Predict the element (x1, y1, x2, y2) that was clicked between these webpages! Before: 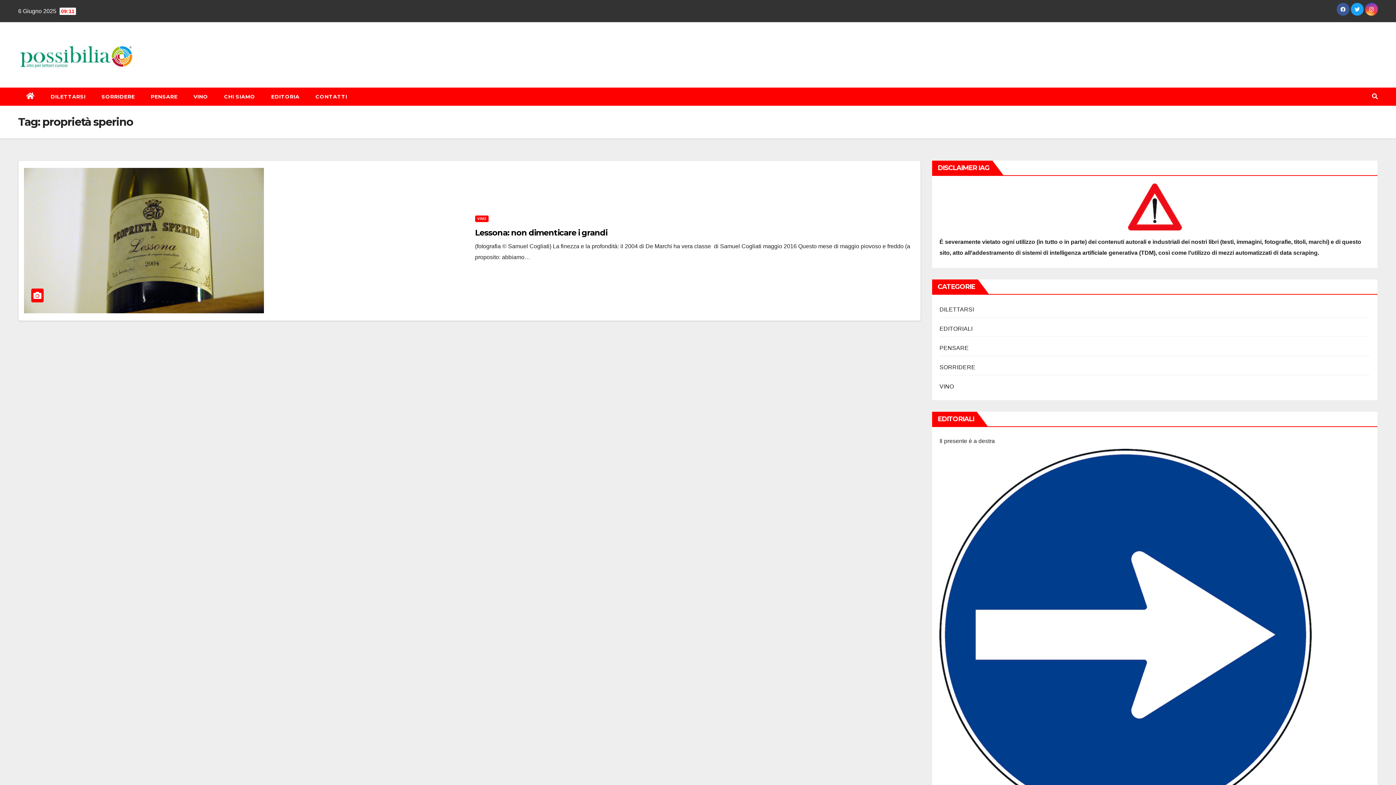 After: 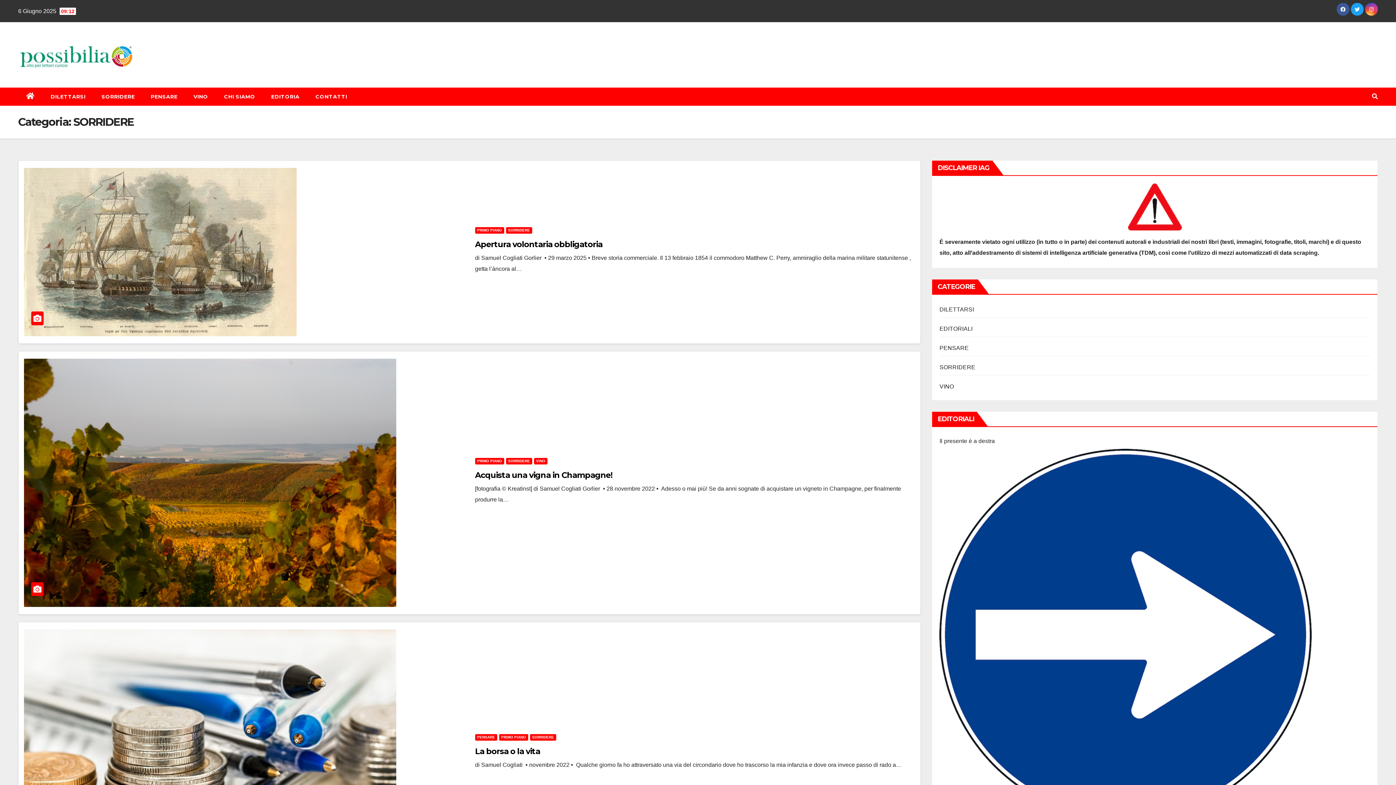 Action: label: SORRIDERE bbox: (939, 364, 975, 370)